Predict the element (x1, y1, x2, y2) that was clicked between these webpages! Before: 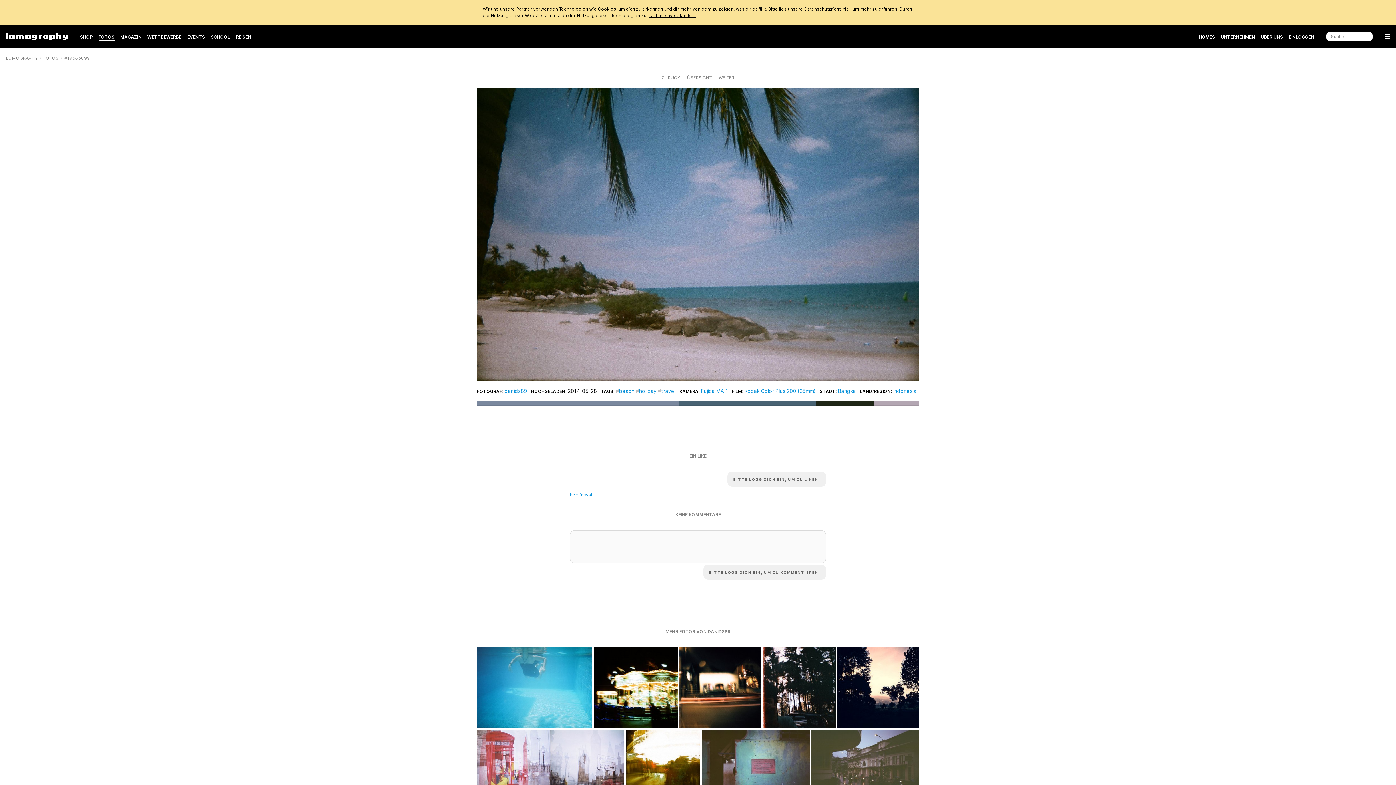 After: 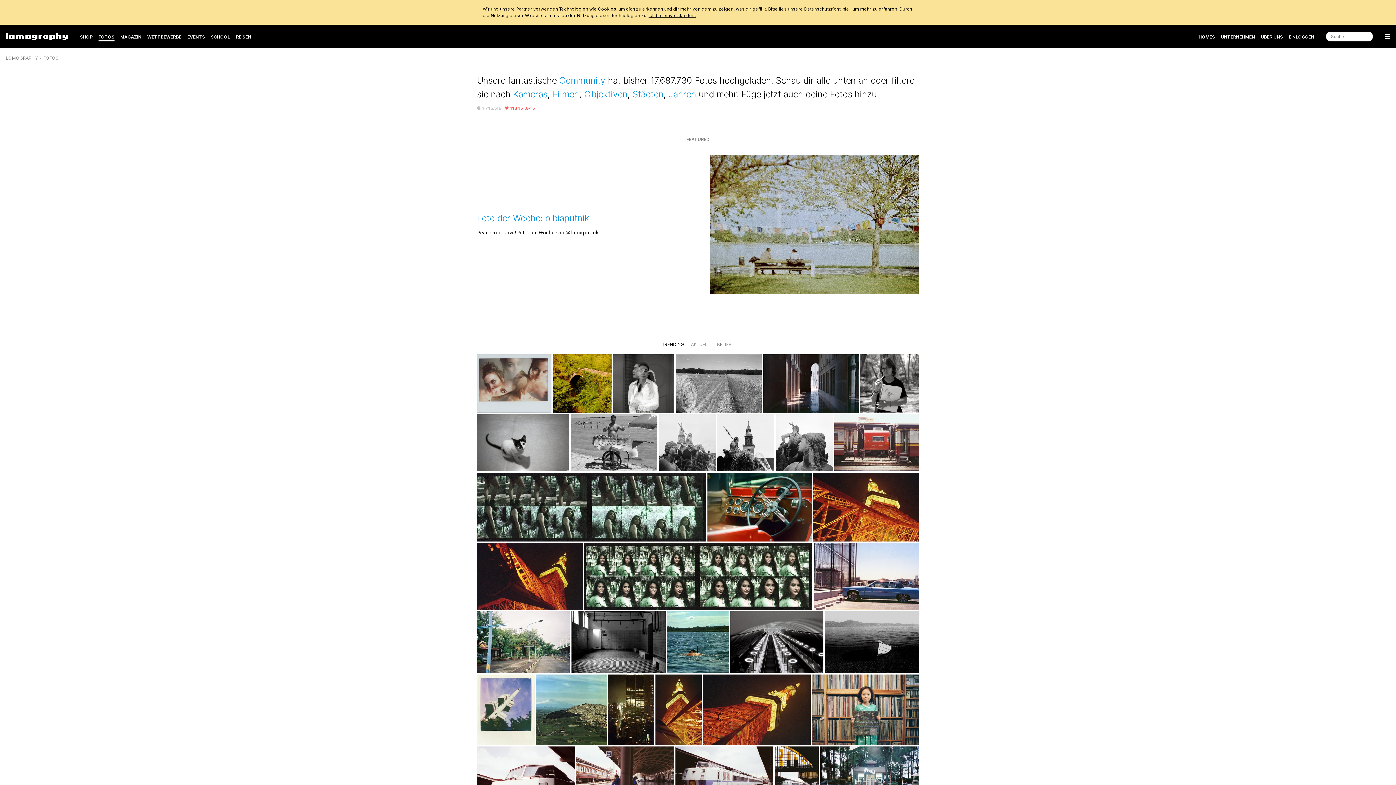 Action: label: ÜBERSICHT bbox: (684, 72, 714, 83)